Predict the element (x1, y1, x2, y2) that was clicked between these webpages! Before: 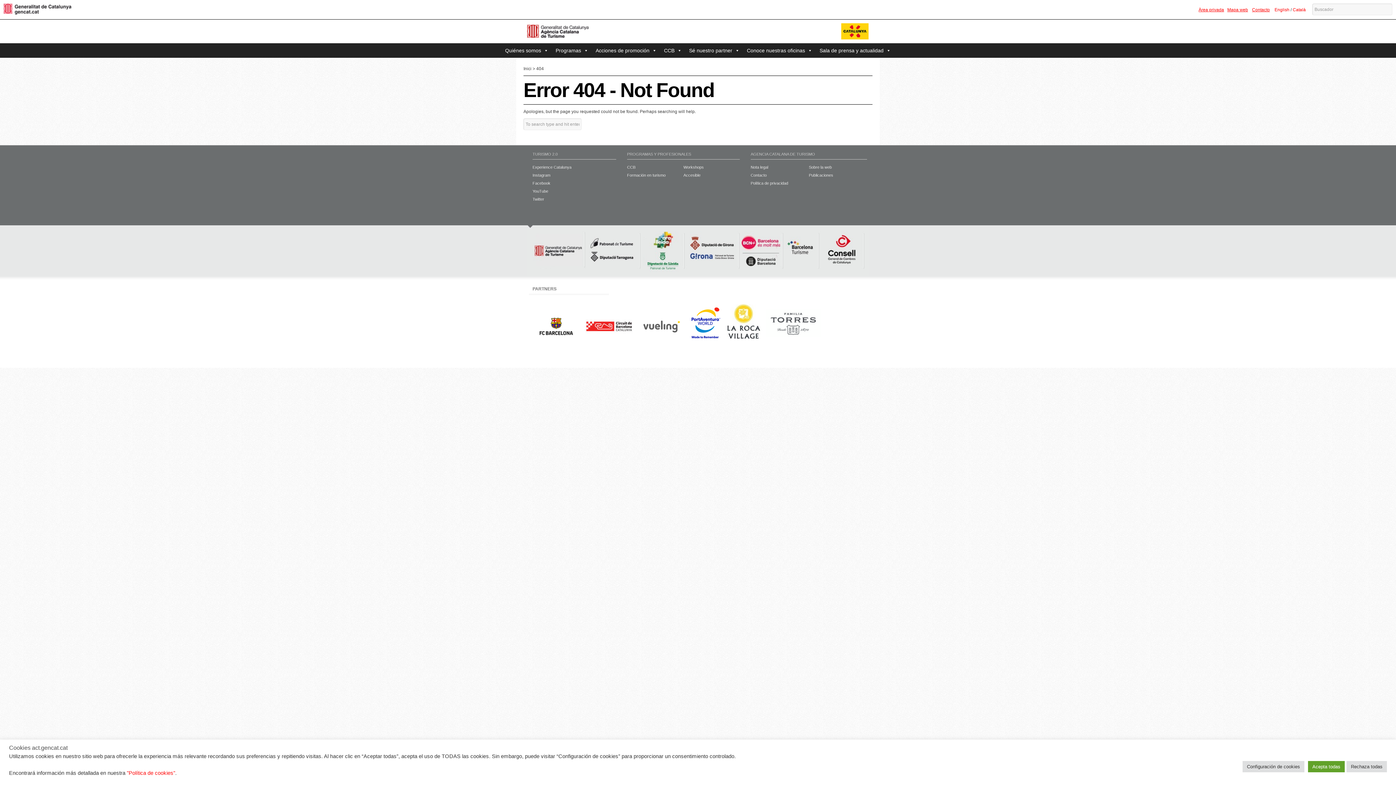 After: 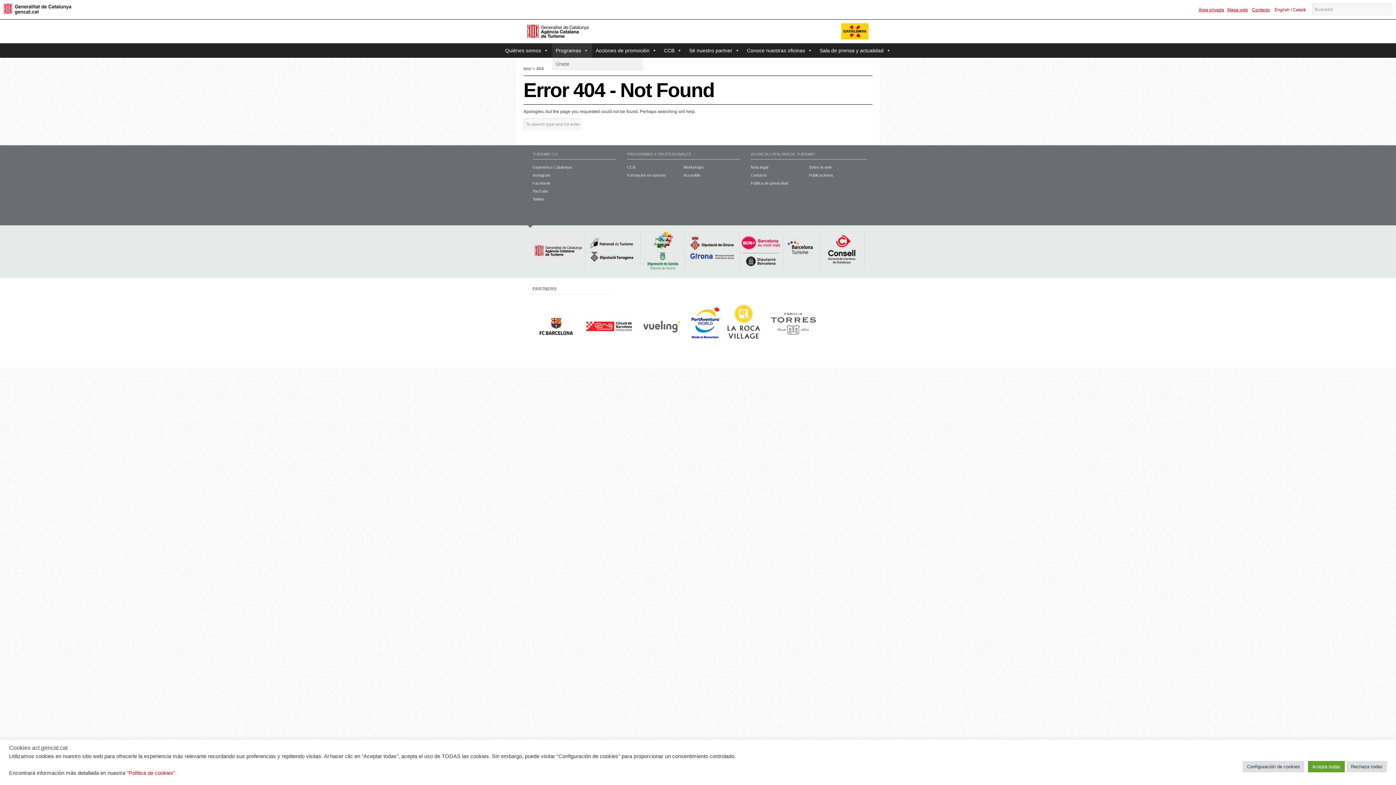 Action: bbox: (552, 43, 592, 57) label: Programas